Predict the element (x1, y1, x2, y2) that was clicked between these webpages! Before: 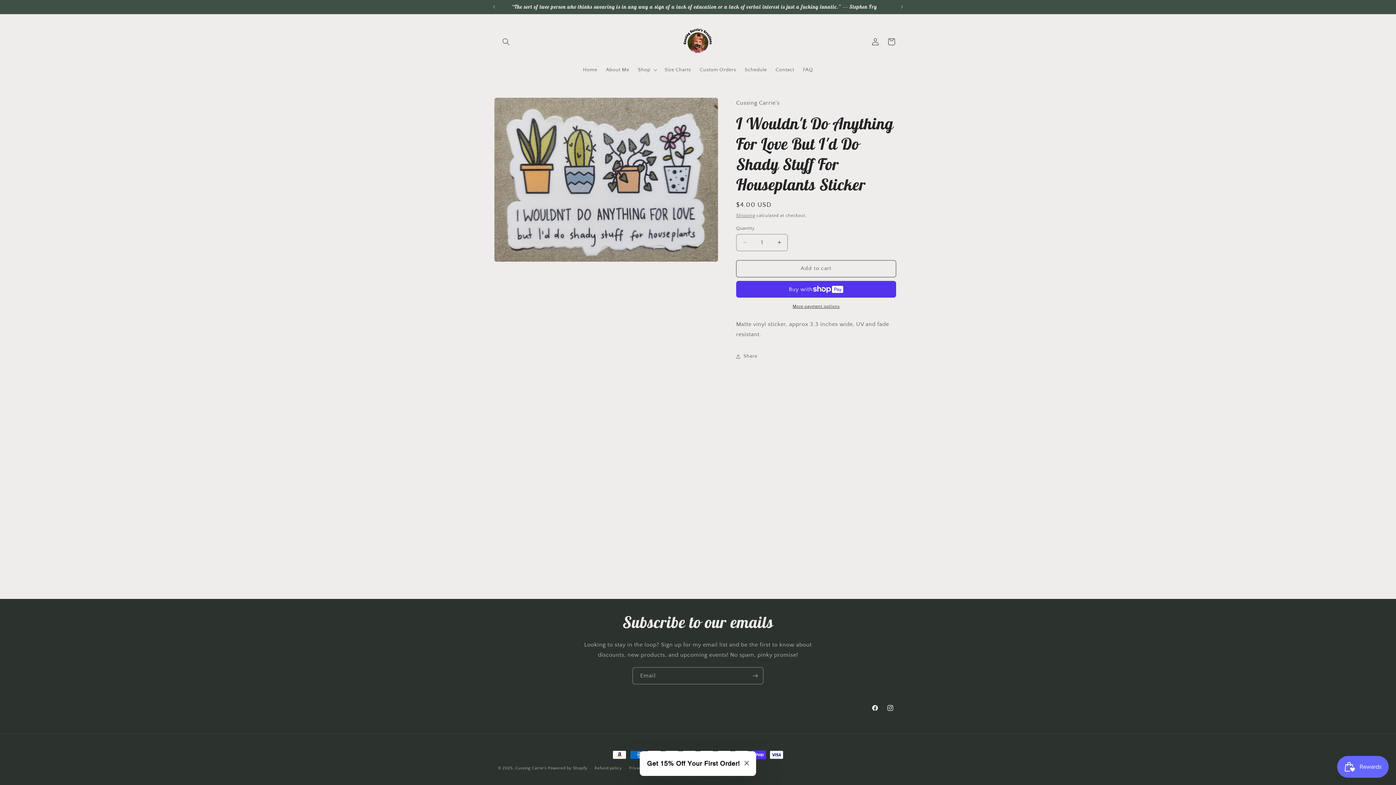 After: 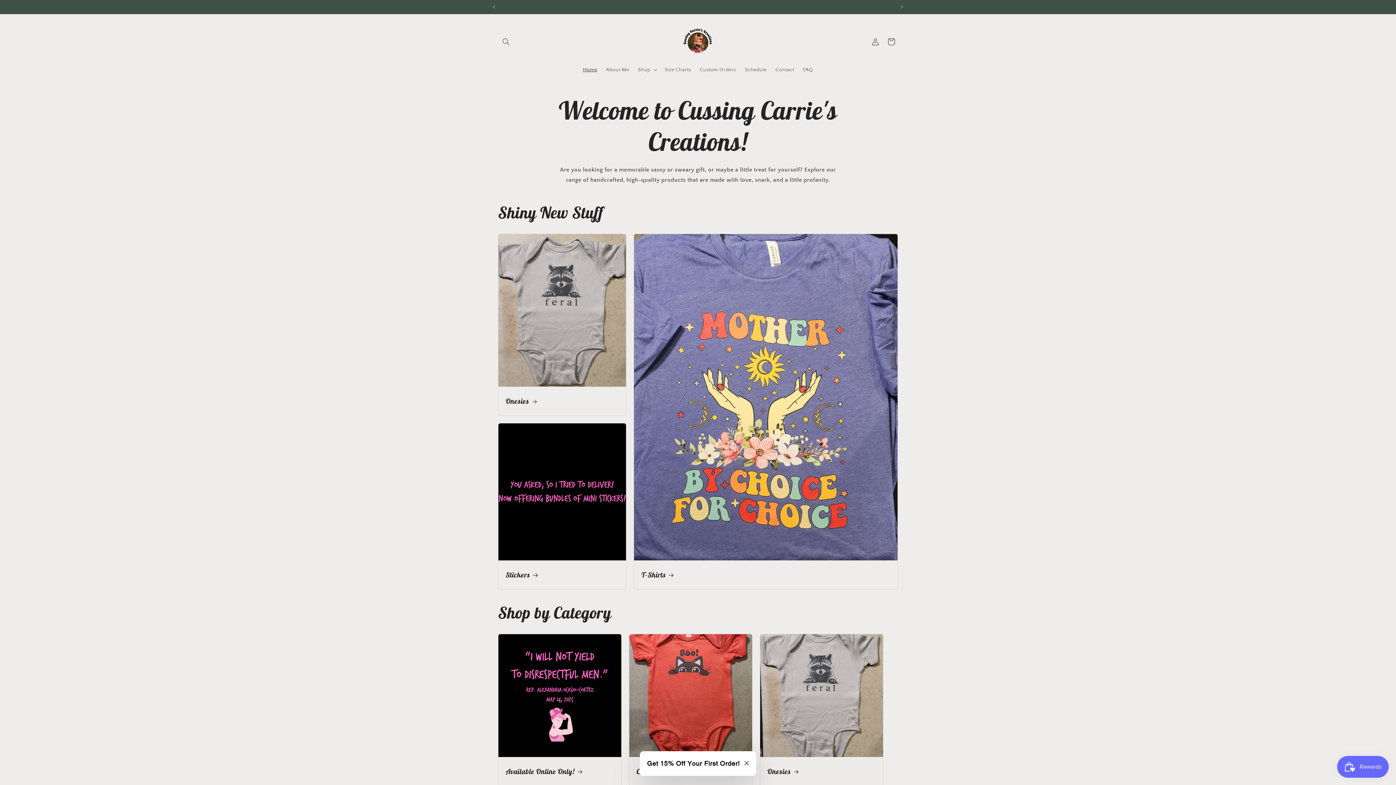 Action: label: Home bbox: (578, 62, 601, 77)